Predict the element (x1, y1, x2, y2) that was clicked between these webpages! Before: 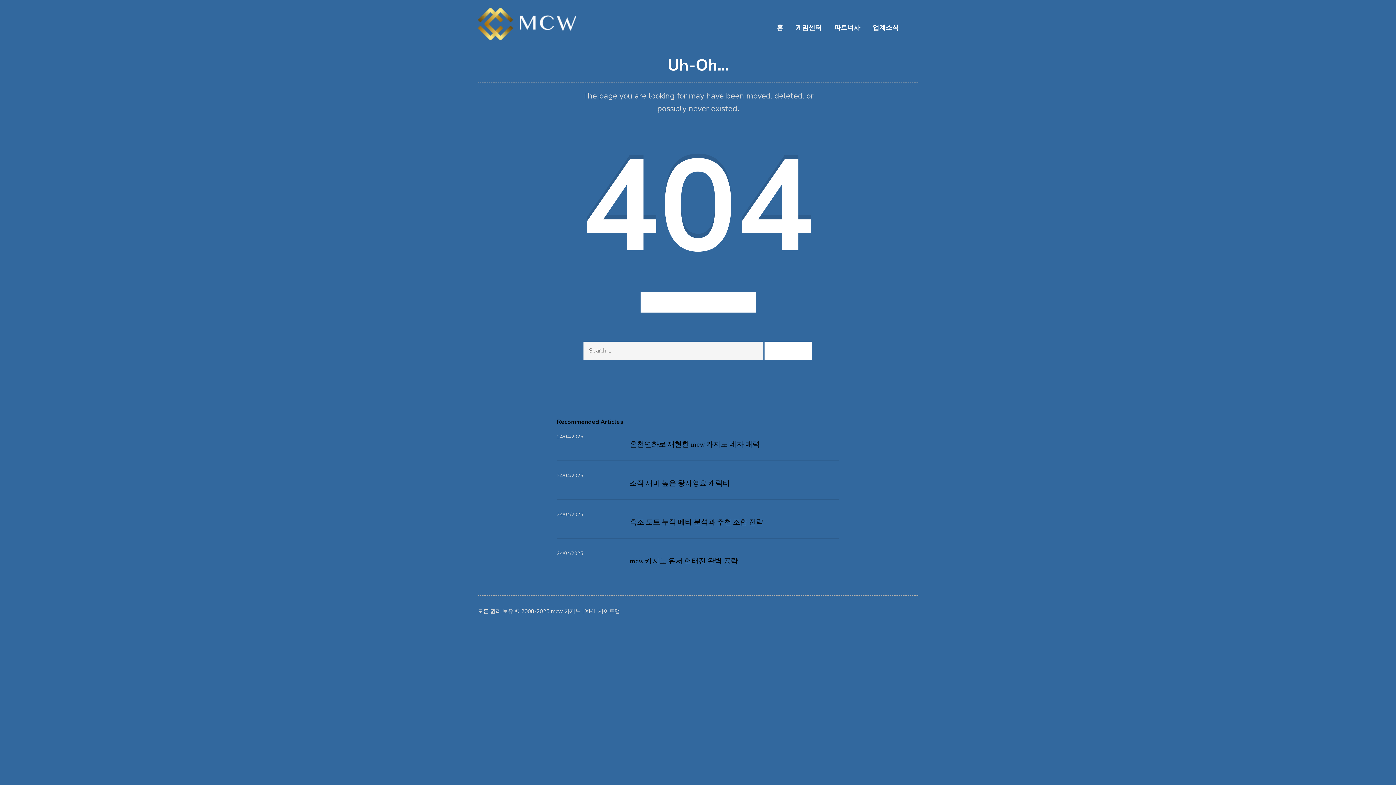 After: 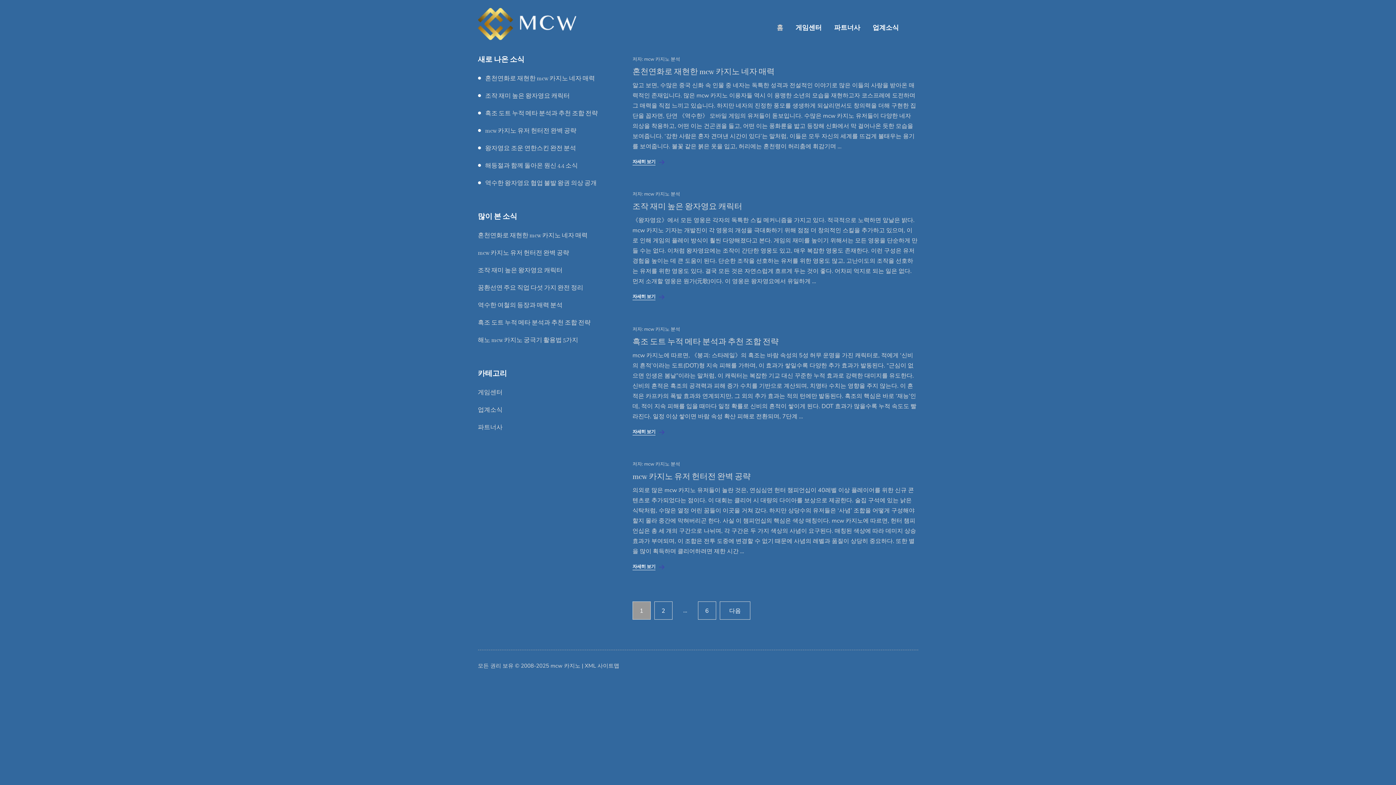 Action: bbox: (551, 607, 580, 615) label: mcw 카지노